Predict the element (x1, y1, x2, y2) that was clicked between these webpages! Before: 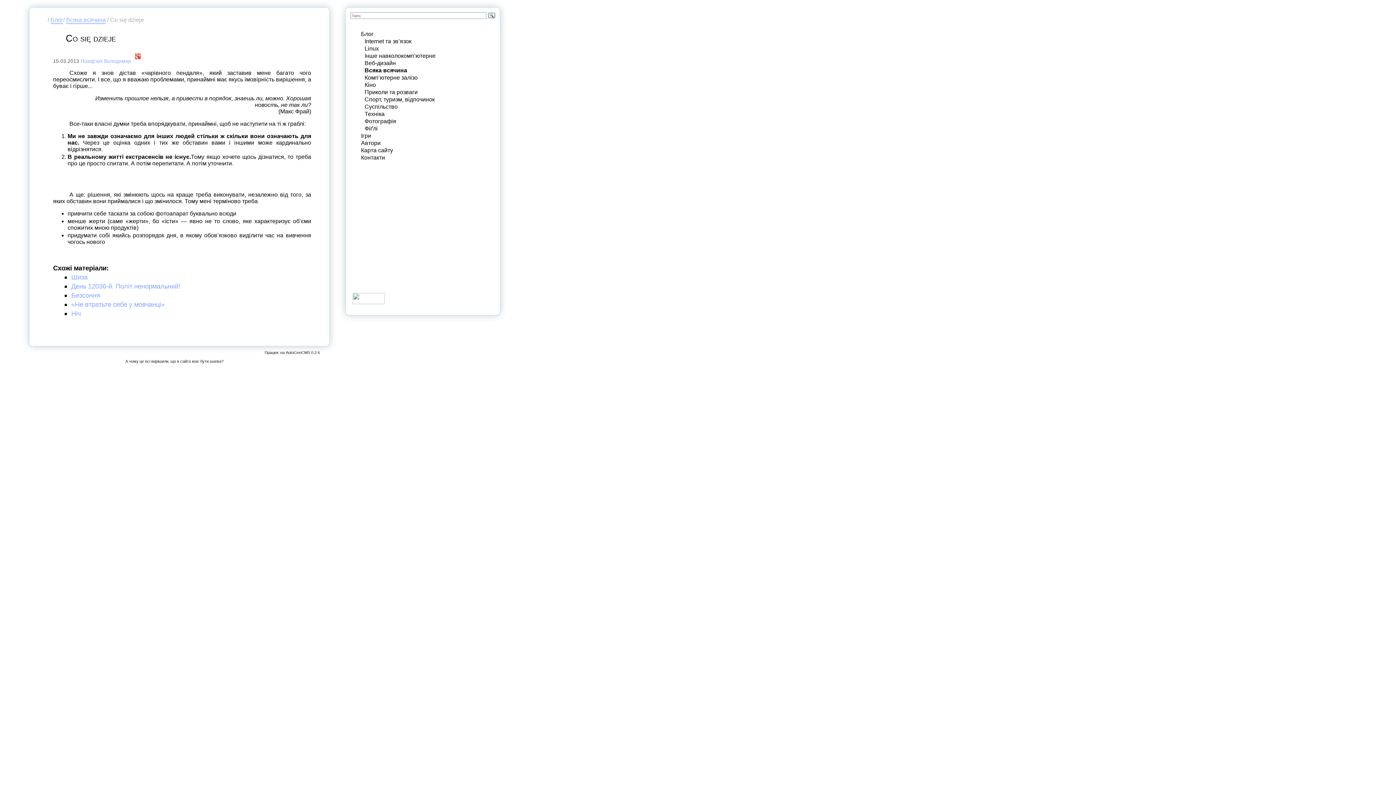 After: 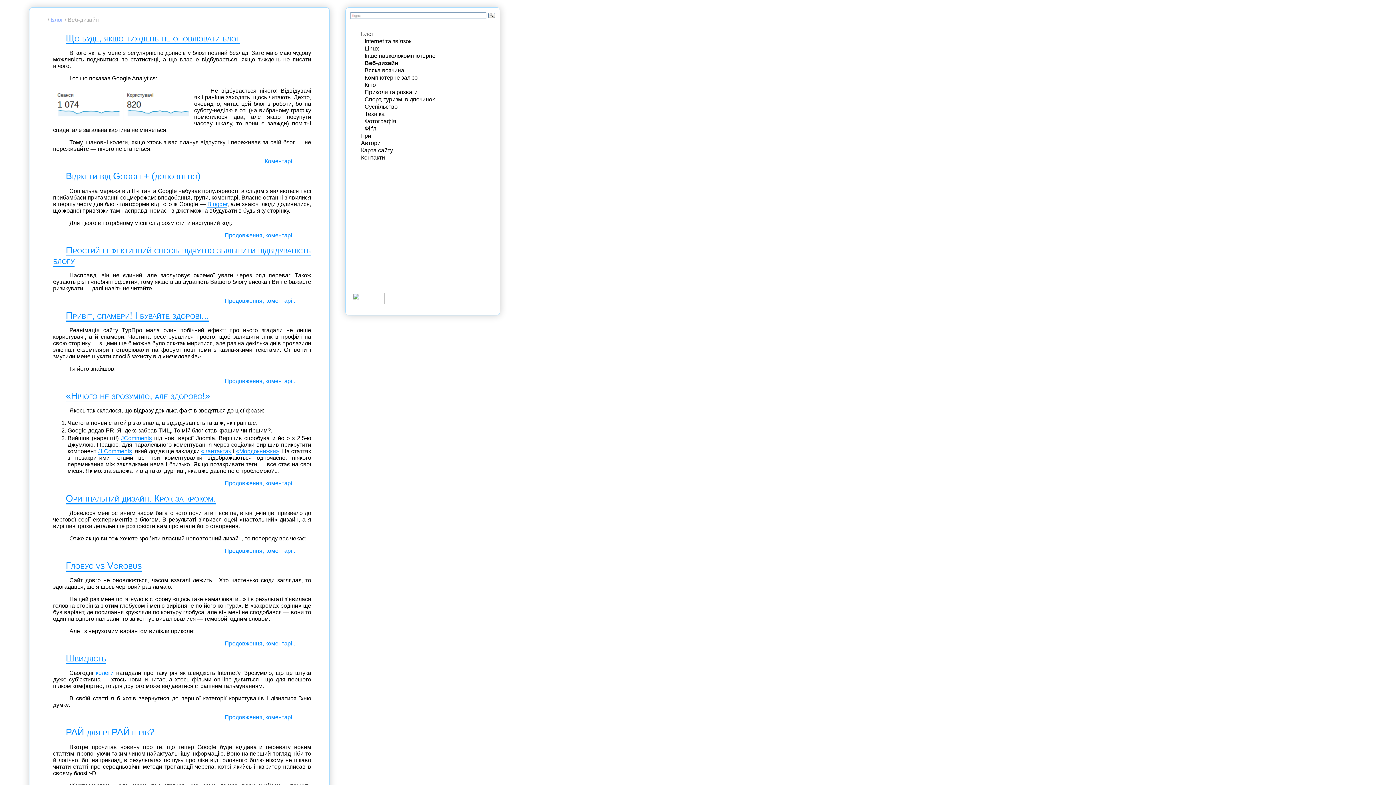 Action: label: Веб-дизайн bbox: (364, 60, 396, 66)